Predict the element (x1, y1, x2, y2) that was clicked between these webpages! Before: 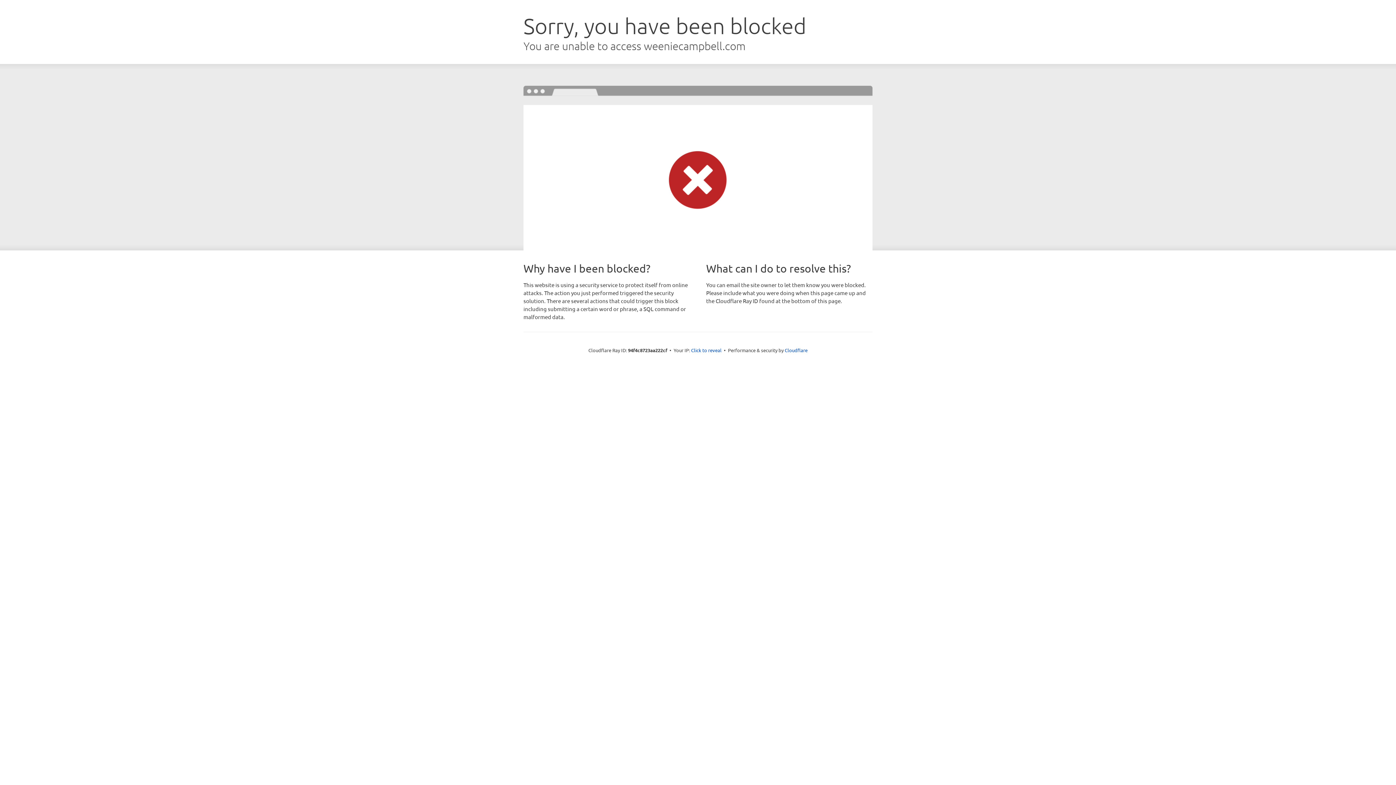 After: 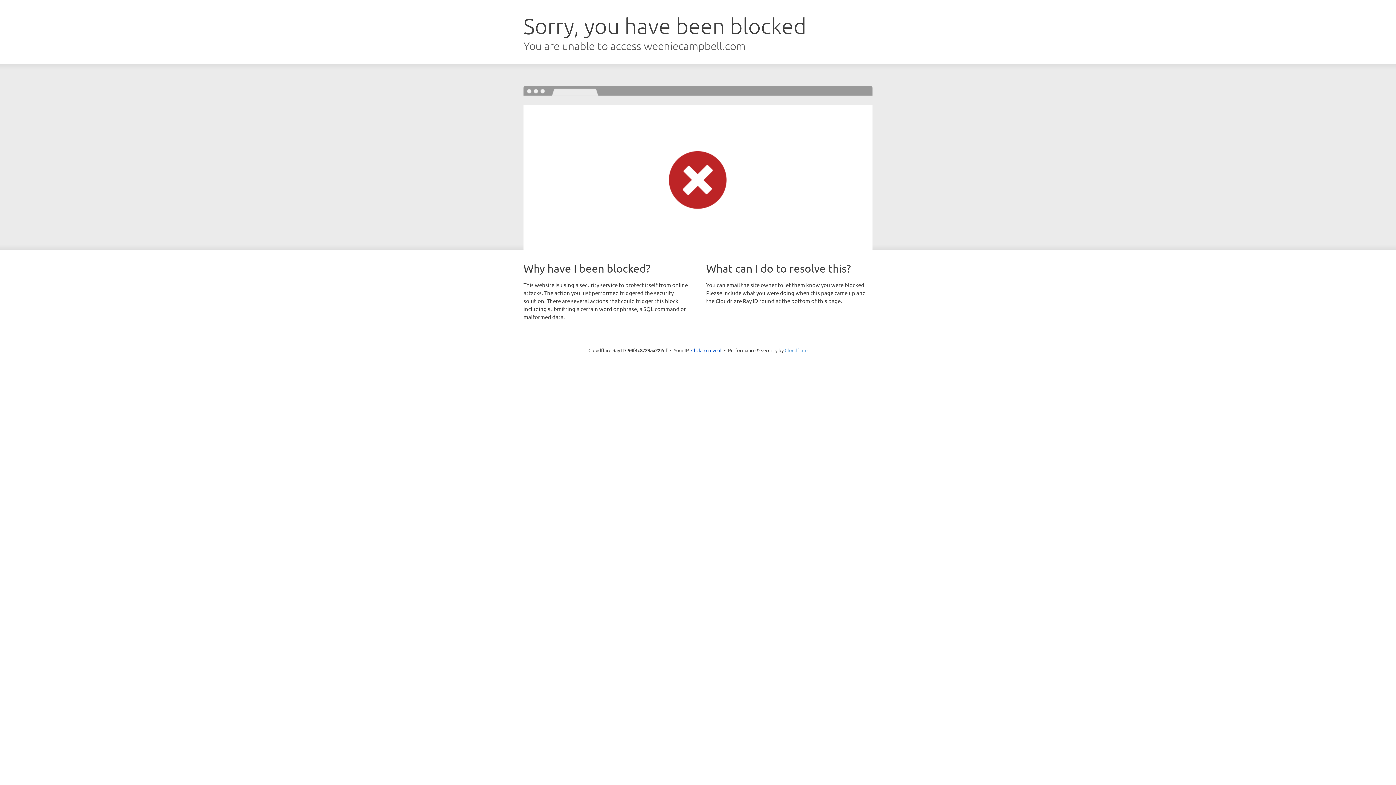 Action: label: Cloudflare bbox: (784, 347, 807, 353)